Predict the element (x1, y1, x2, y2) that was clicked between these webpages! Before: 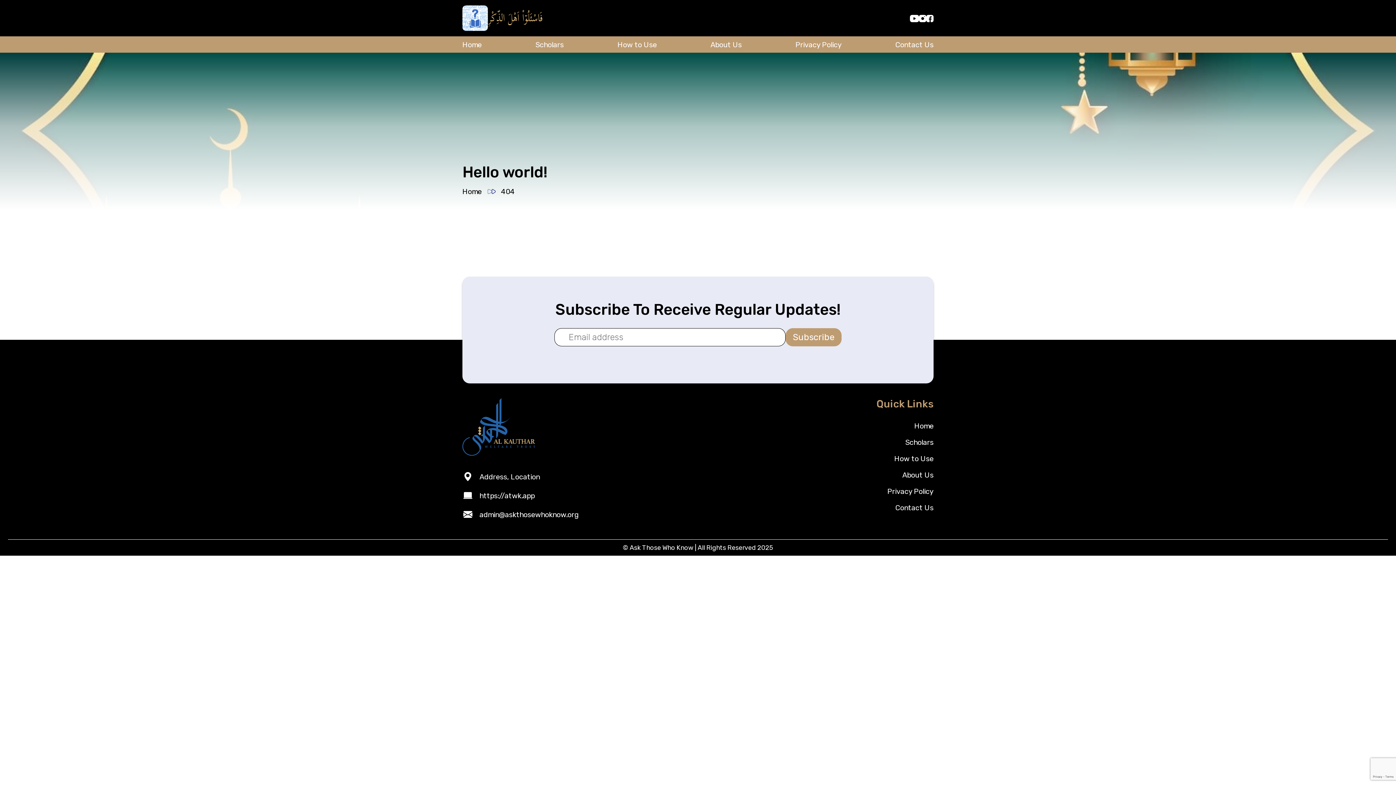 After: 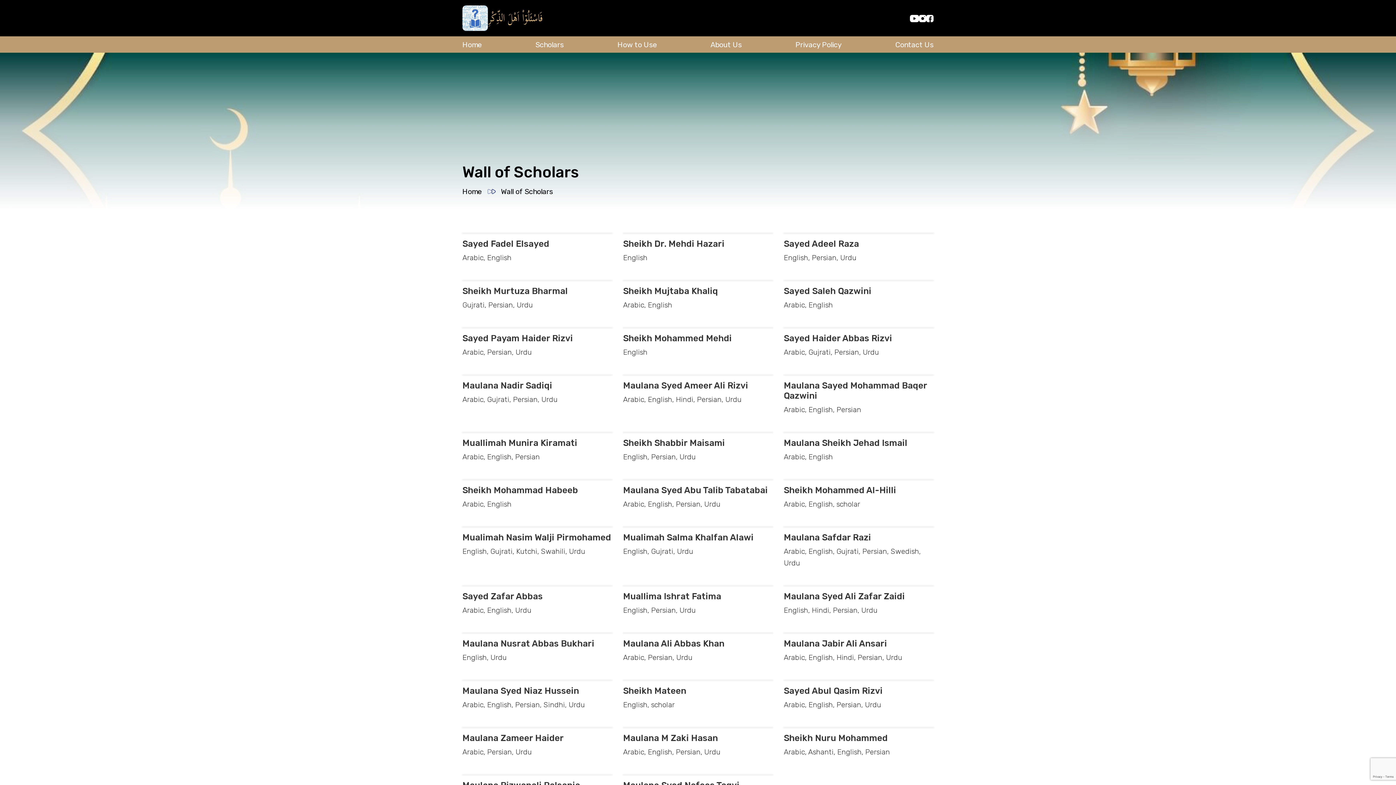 Action: bbox: (535, 36, 563, 52) label: Scholars